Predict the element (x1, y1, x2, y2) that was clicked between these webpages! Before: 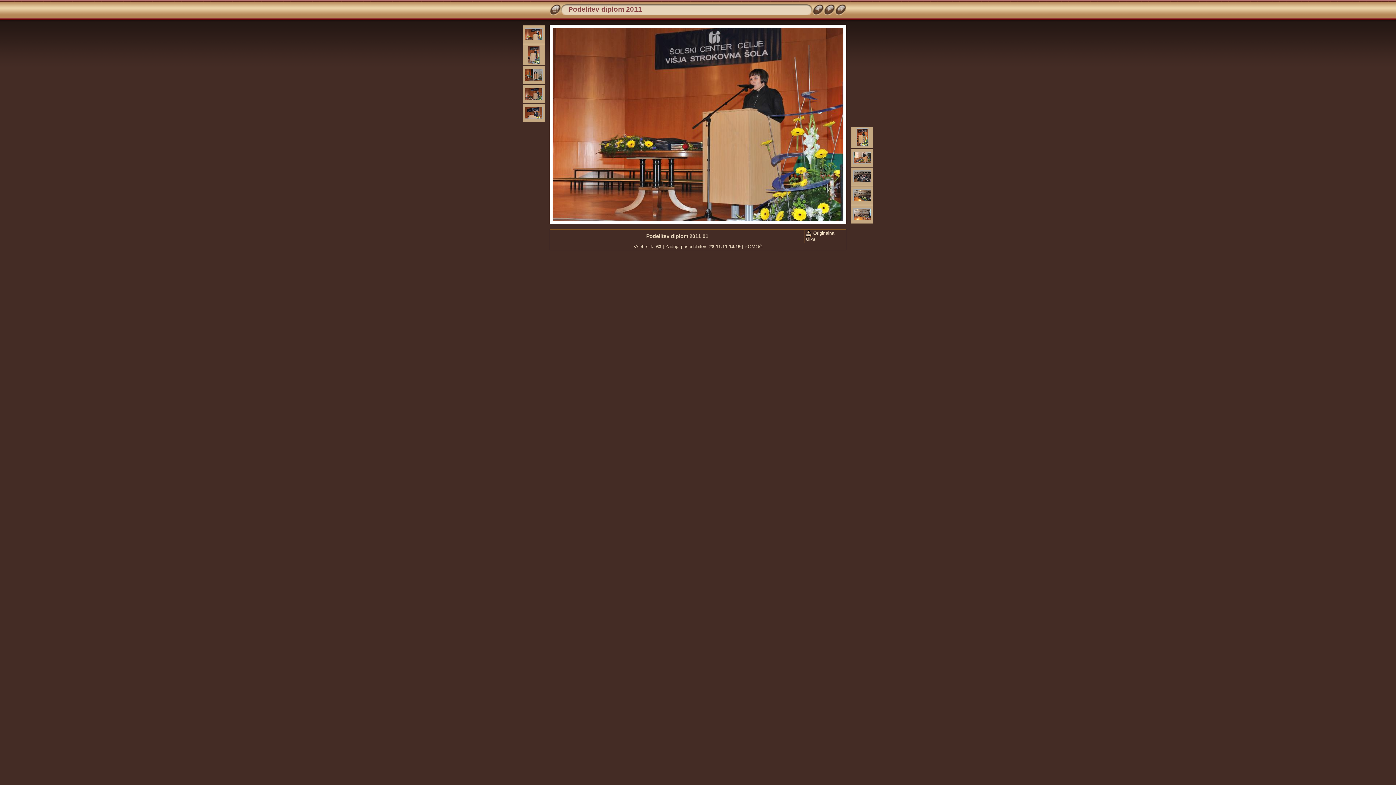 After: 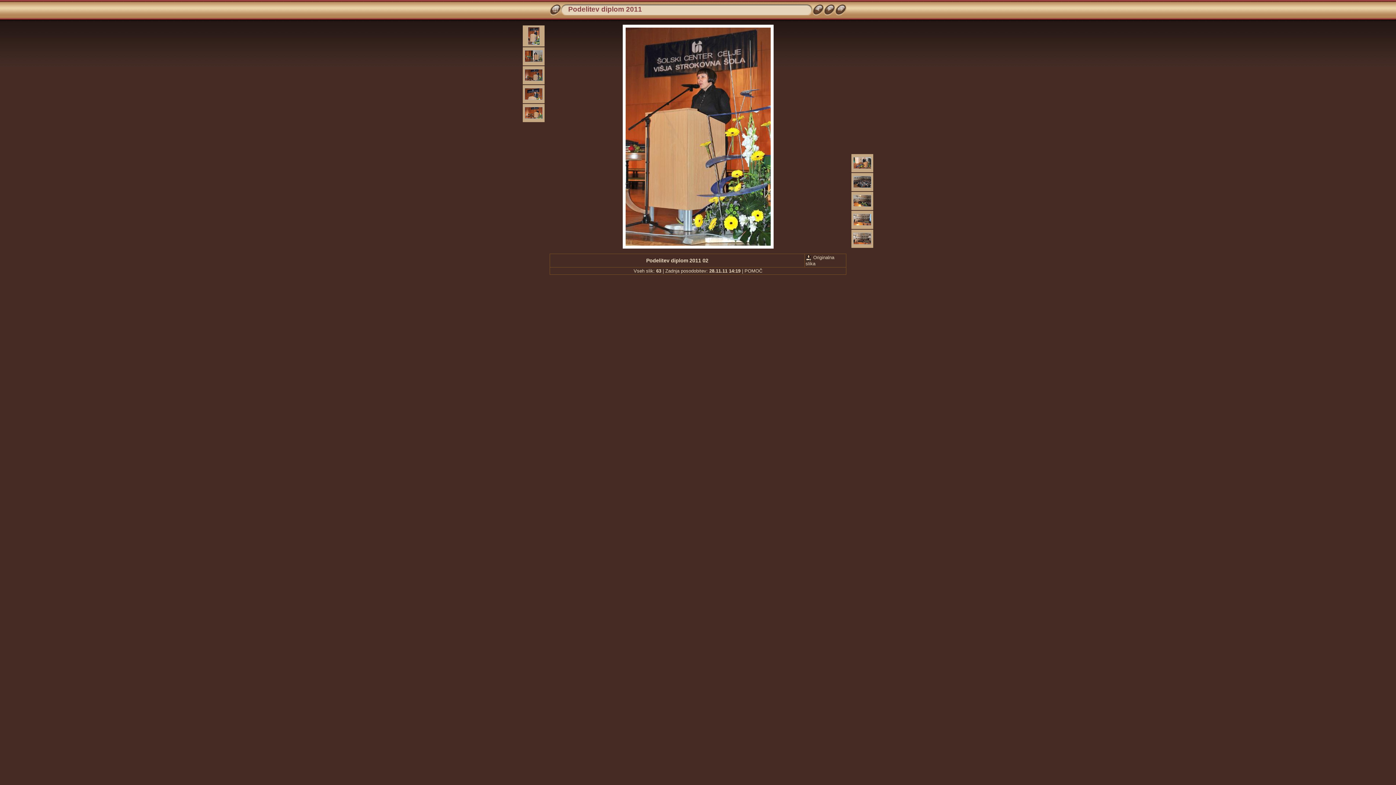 Action: bbox: (824, 10, 835, 16)